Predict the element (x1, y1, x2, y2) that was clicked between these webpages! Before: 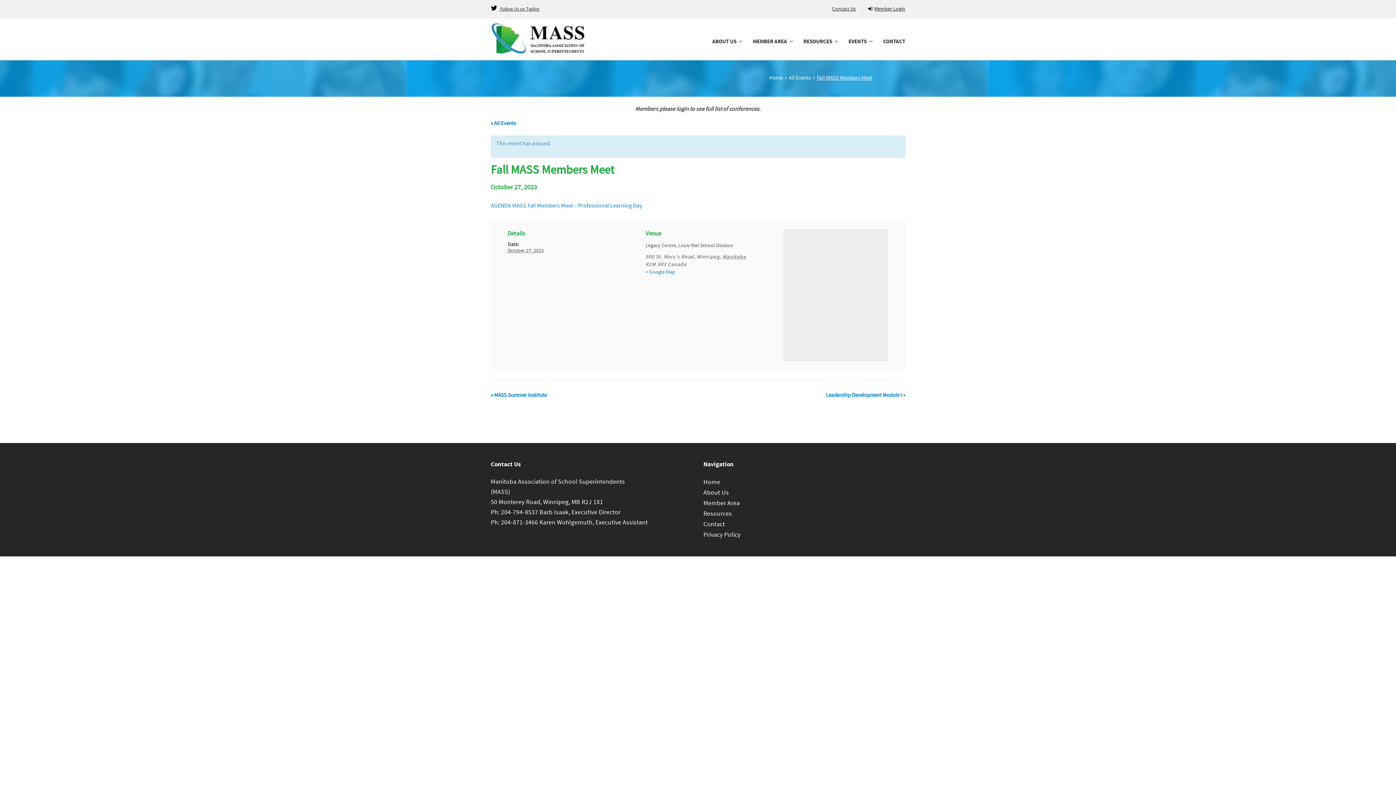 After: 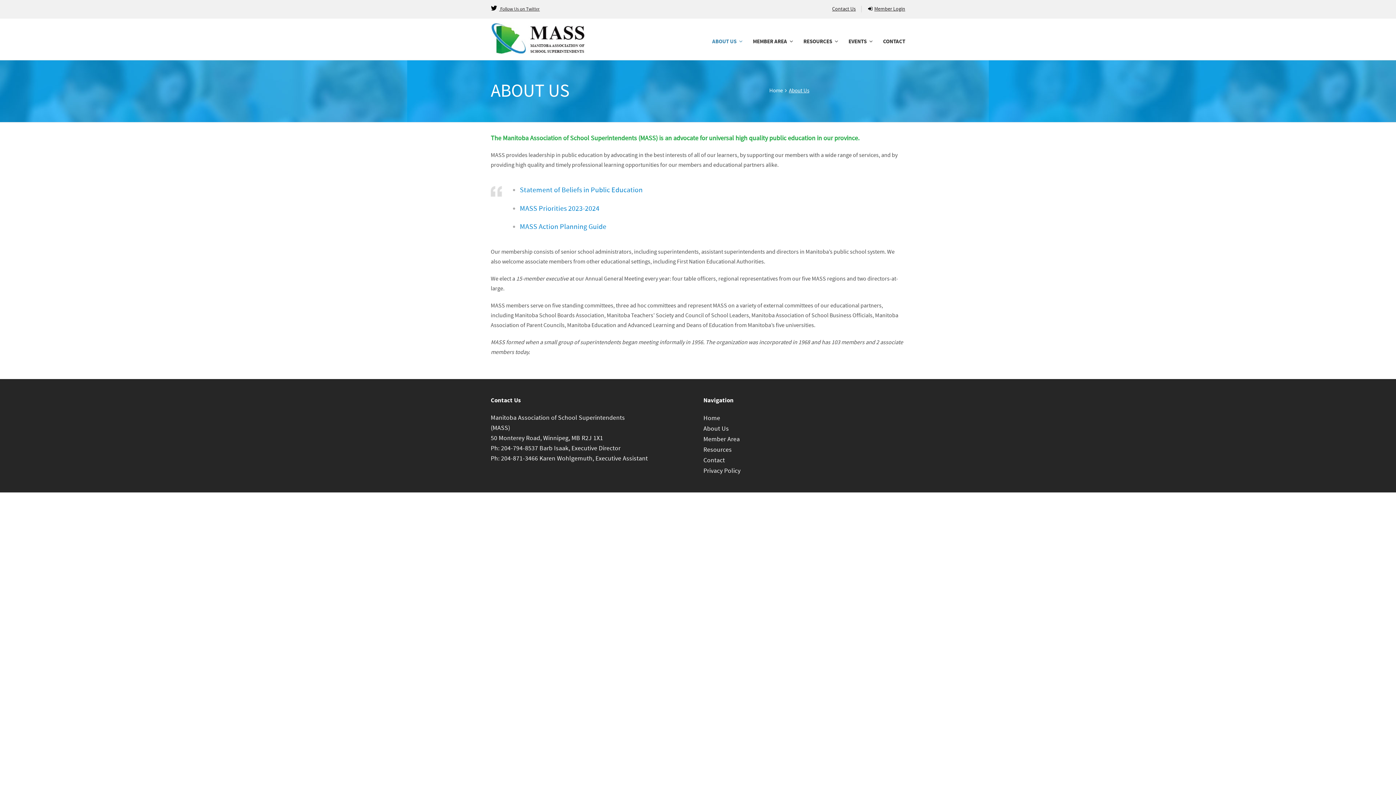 Action: bbox: (703, 488, 729, 496) label: About Us